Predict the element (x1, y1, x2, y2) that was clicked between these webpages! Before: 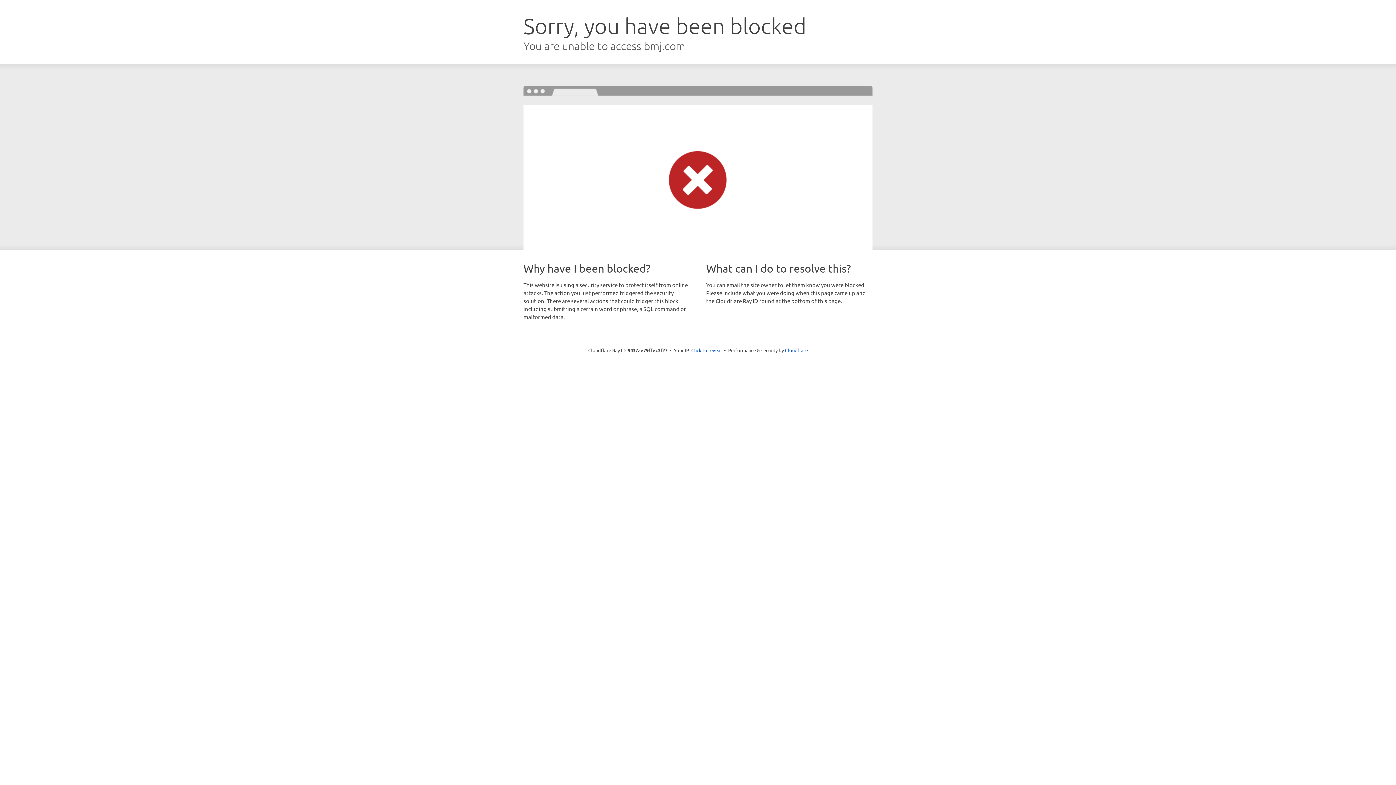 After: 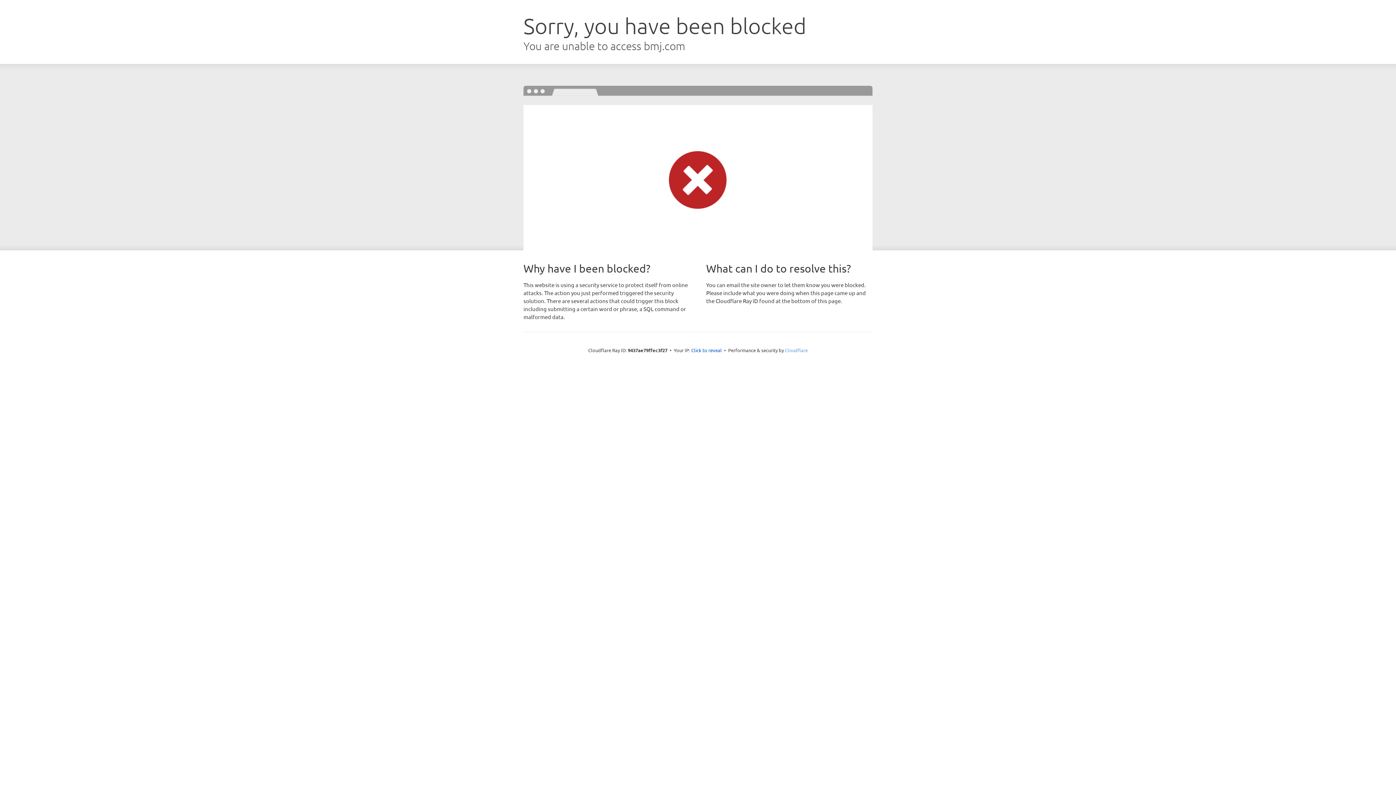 Action: label: Cloudflare bbox: (785, 347, 808, 353)